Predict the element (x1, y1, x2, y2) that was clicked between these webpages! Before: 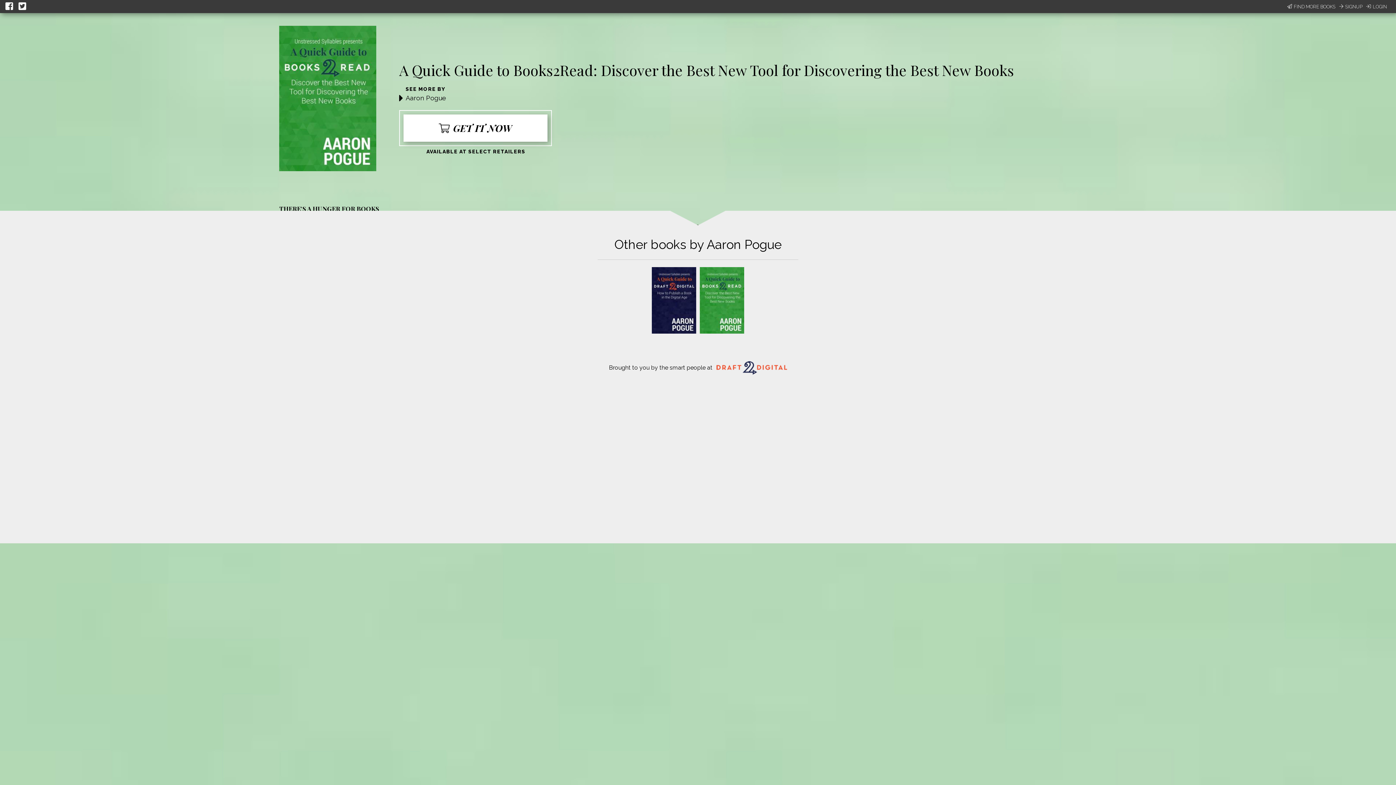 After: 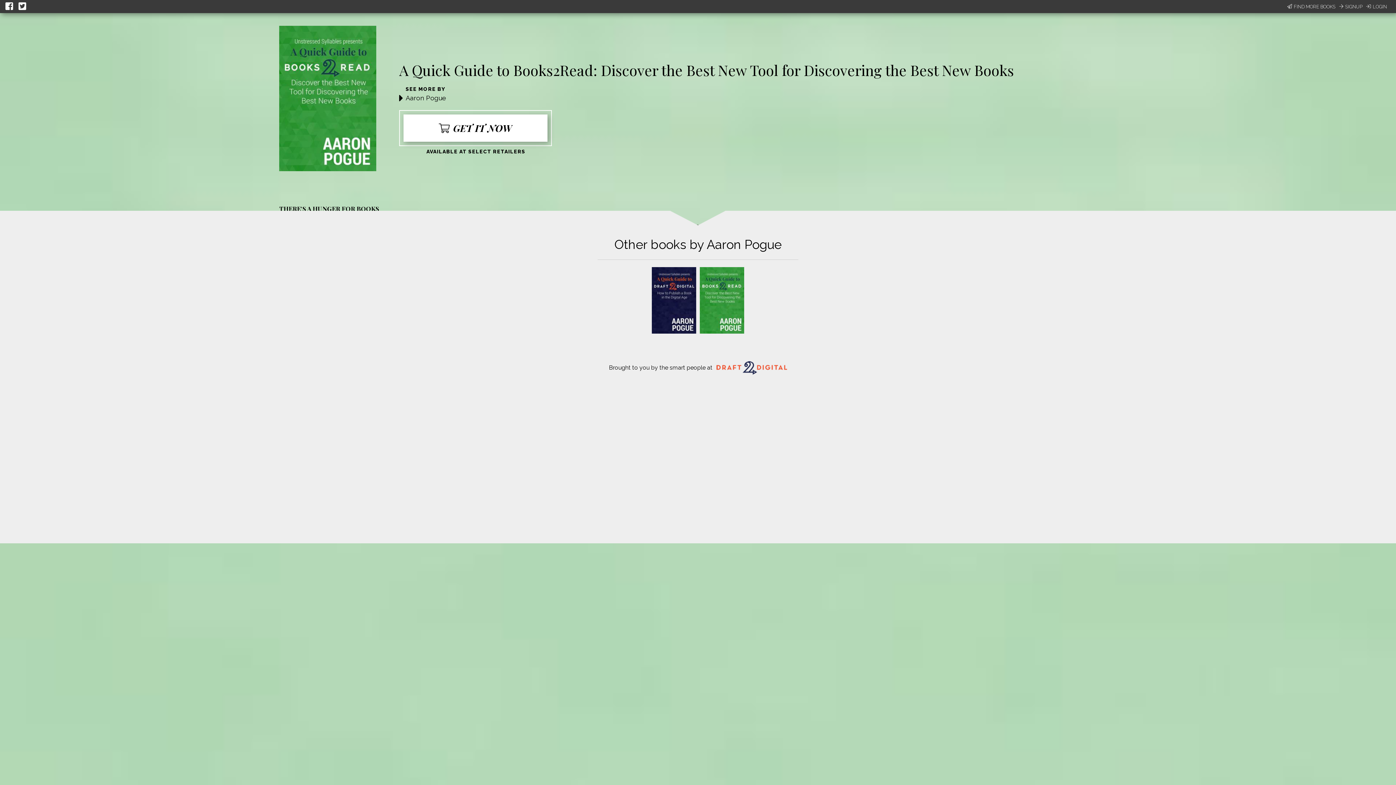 Action: bbox: (18, 0, 28, 13)